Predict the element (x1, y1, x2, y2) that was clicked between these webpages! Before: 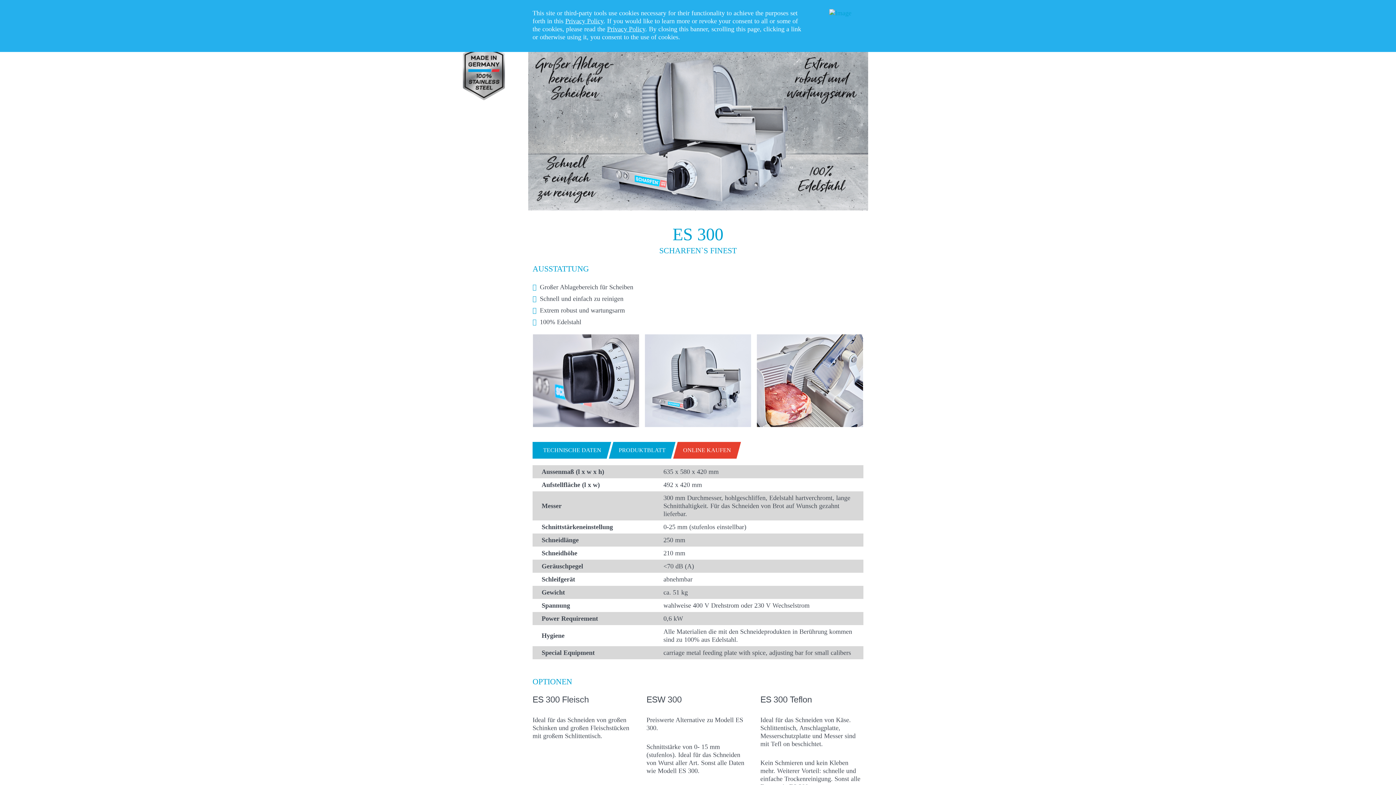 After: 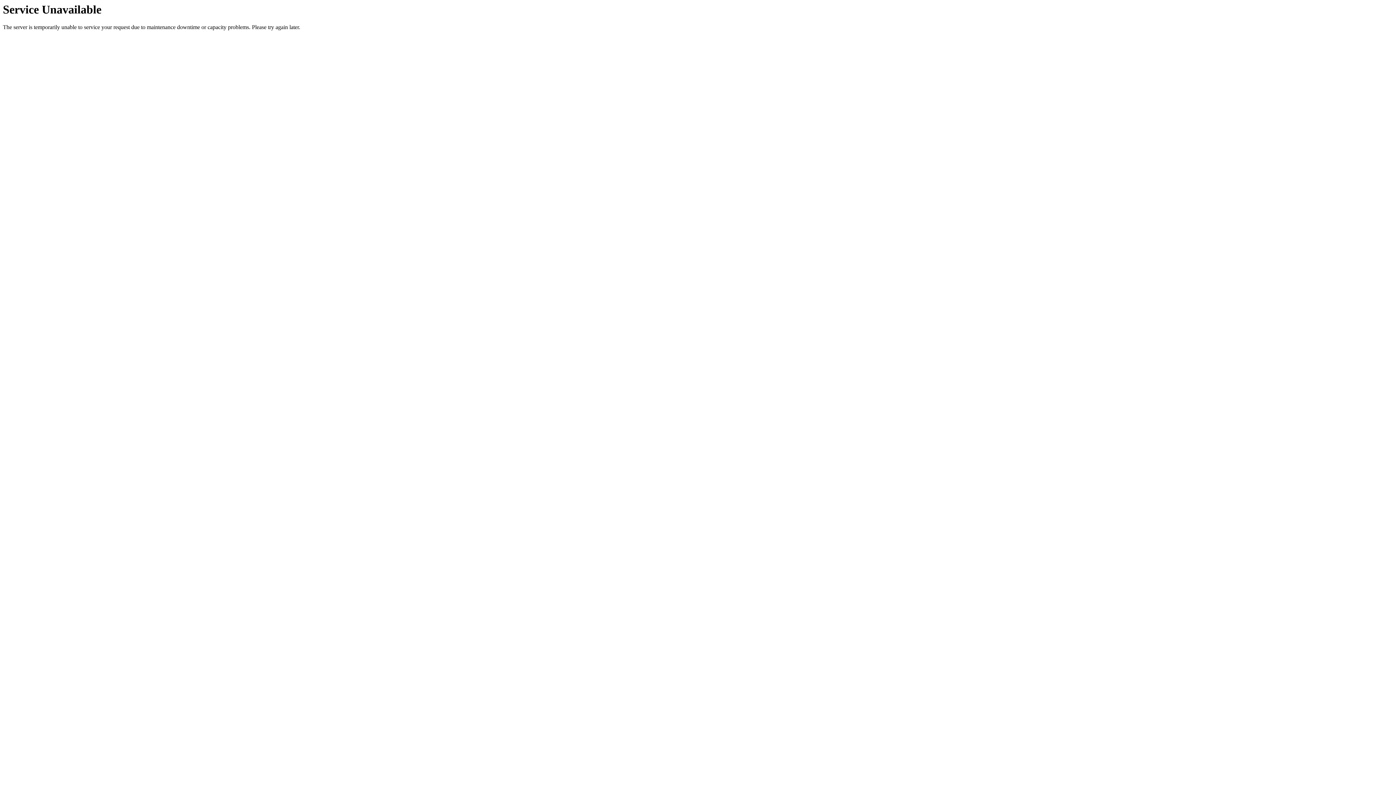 Action: bbox: (673, 442, 741, 459) label: ONLINE KAUFEN